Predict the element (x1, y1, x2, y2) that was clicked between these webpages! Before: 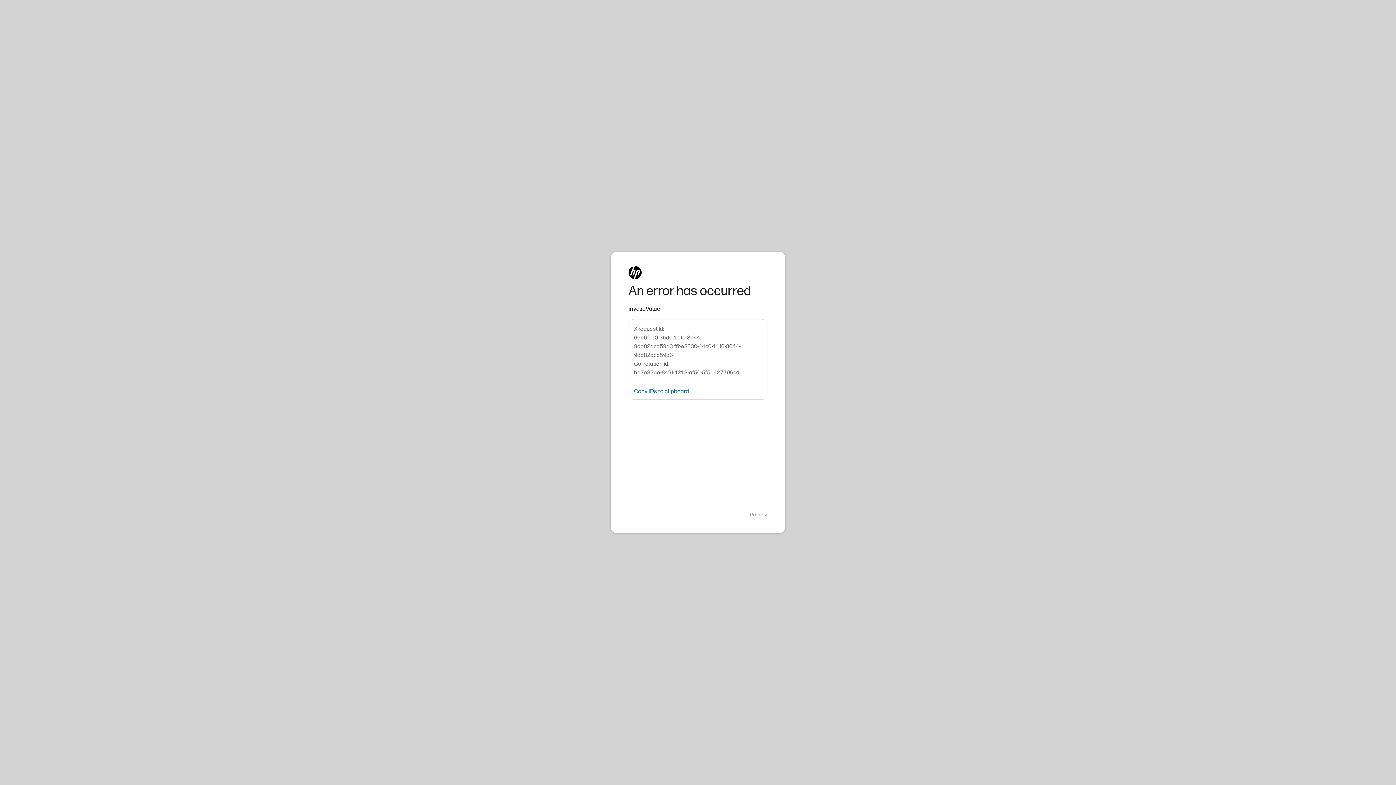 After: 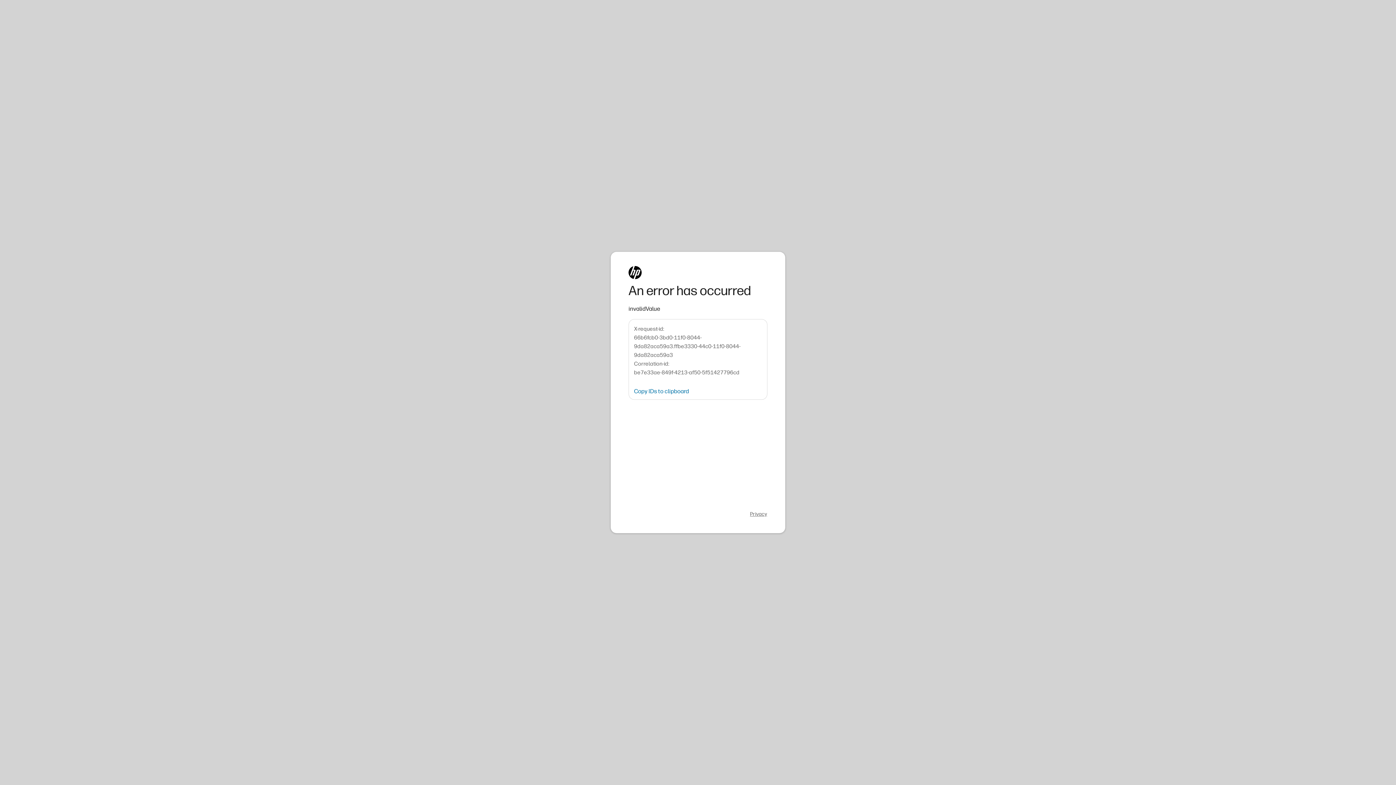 Action: bbox: (750, 511, 767, 518) label: Privacy